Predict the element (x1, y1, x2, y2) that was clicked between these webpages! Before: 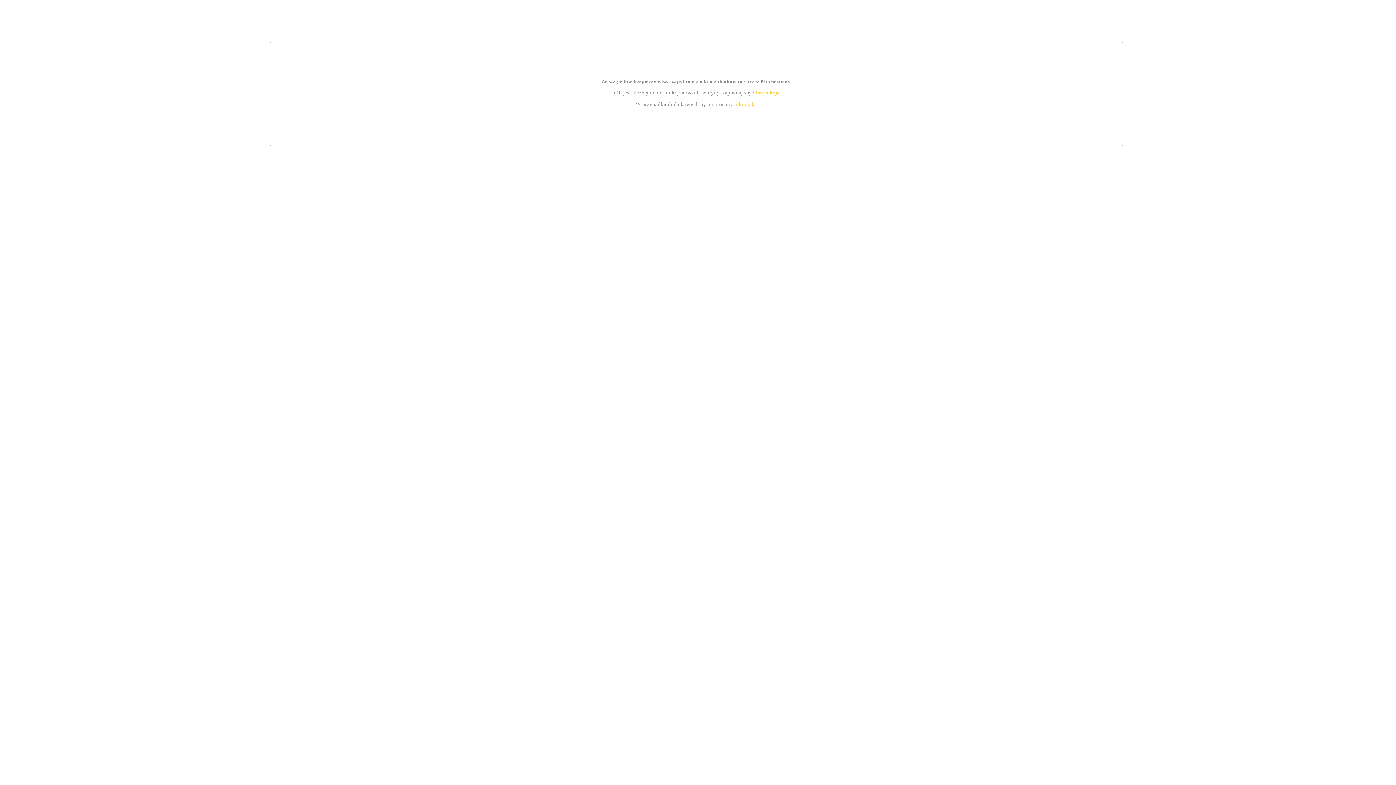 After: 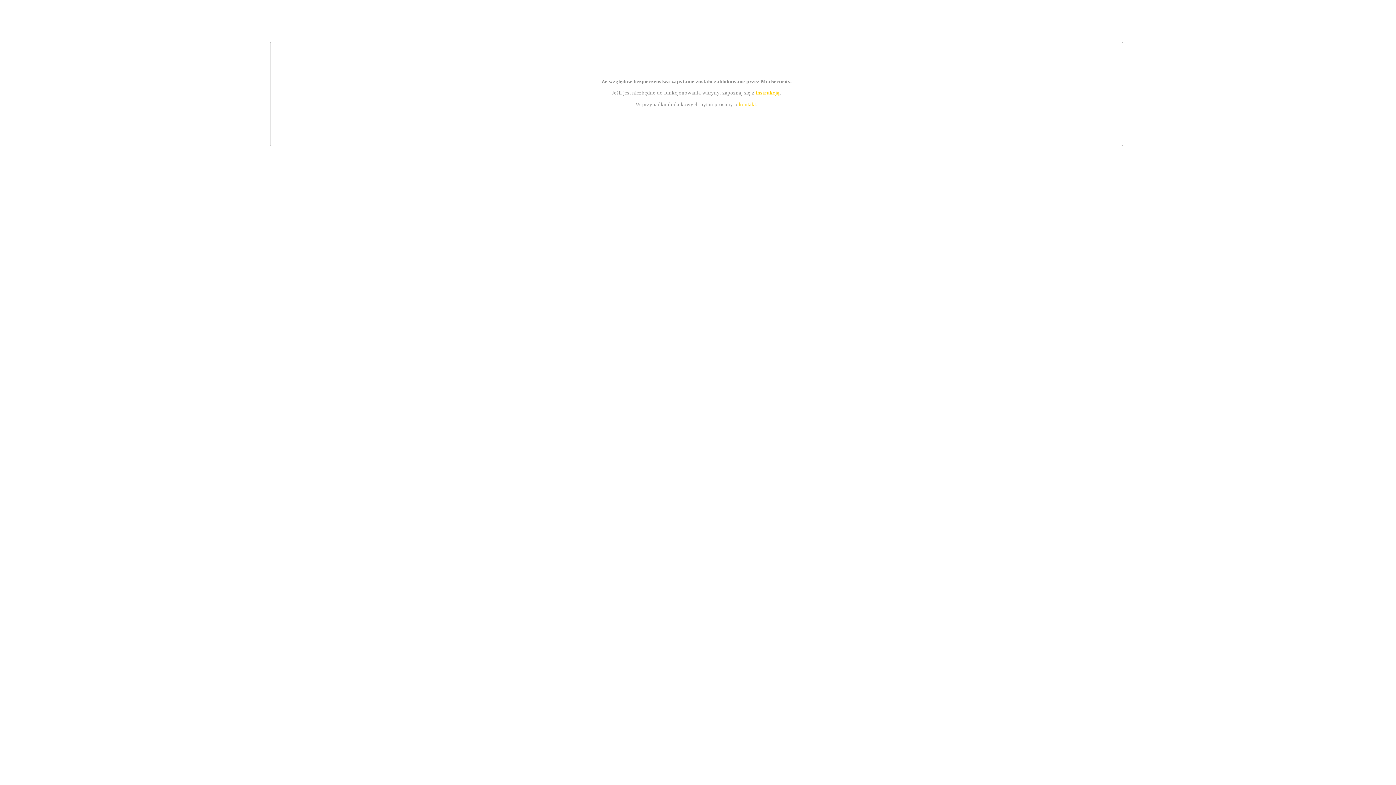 Action: label: instrukcją bbox: (755, 89, 779, 95)